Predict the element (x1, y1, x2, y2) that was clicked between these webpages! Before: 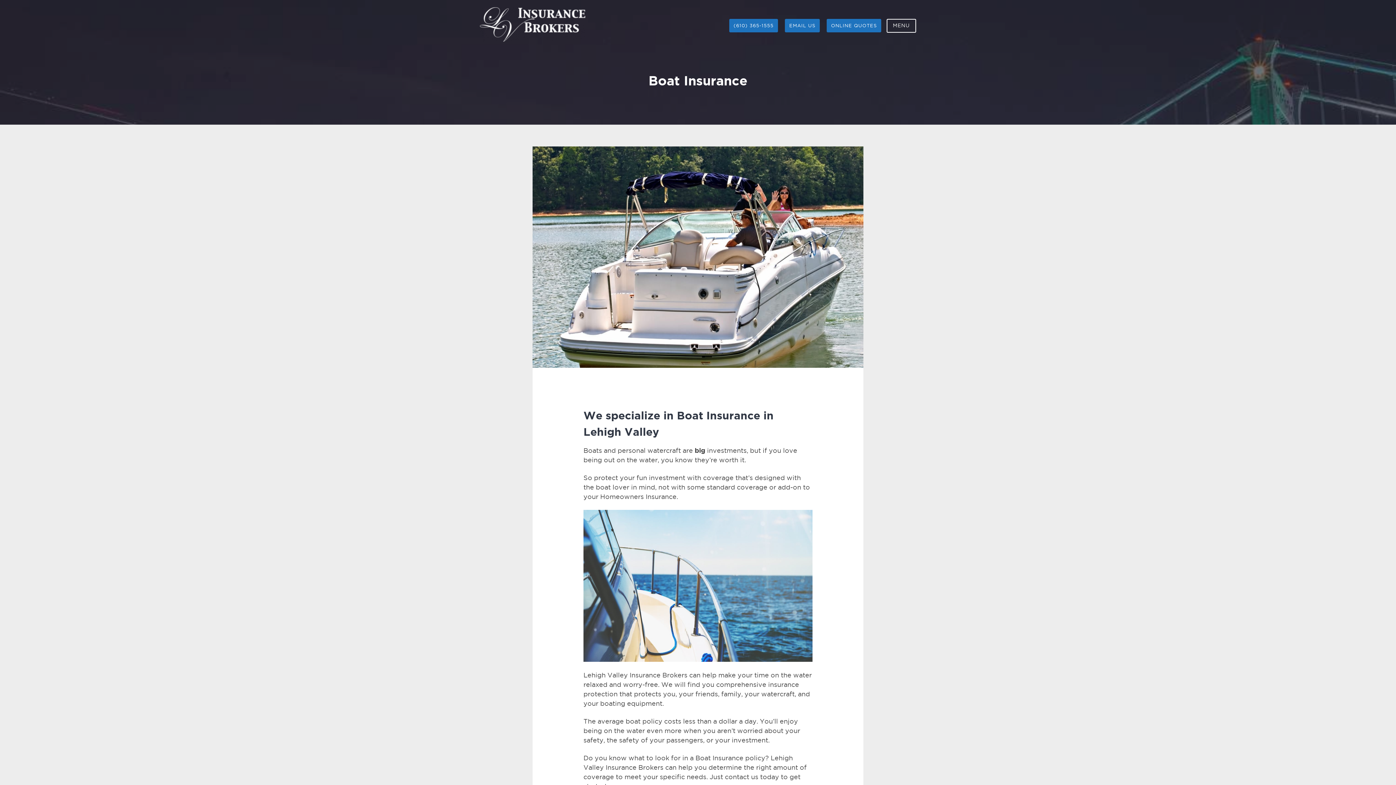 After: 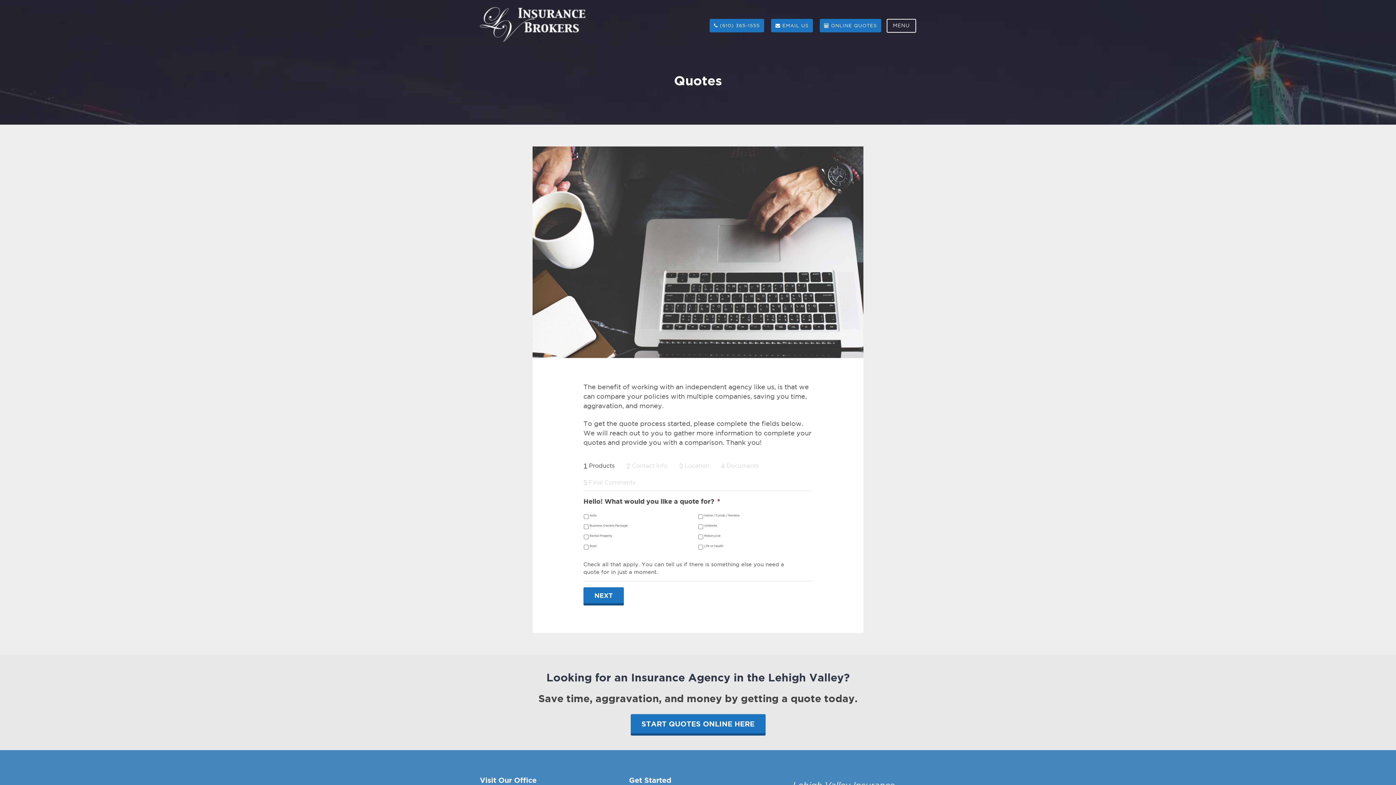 Action: bbox: (826, 18, 881, 32) label: ONLINE QUOTES